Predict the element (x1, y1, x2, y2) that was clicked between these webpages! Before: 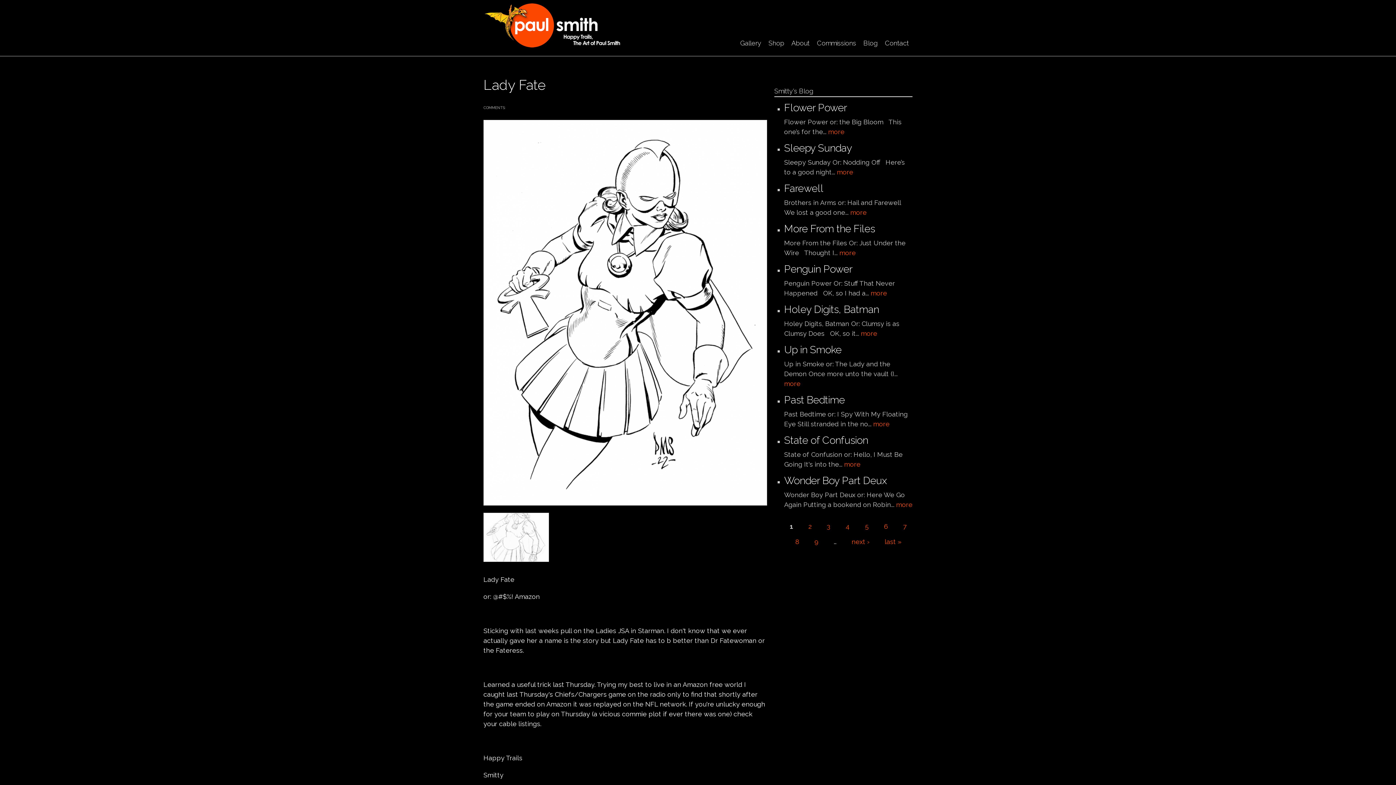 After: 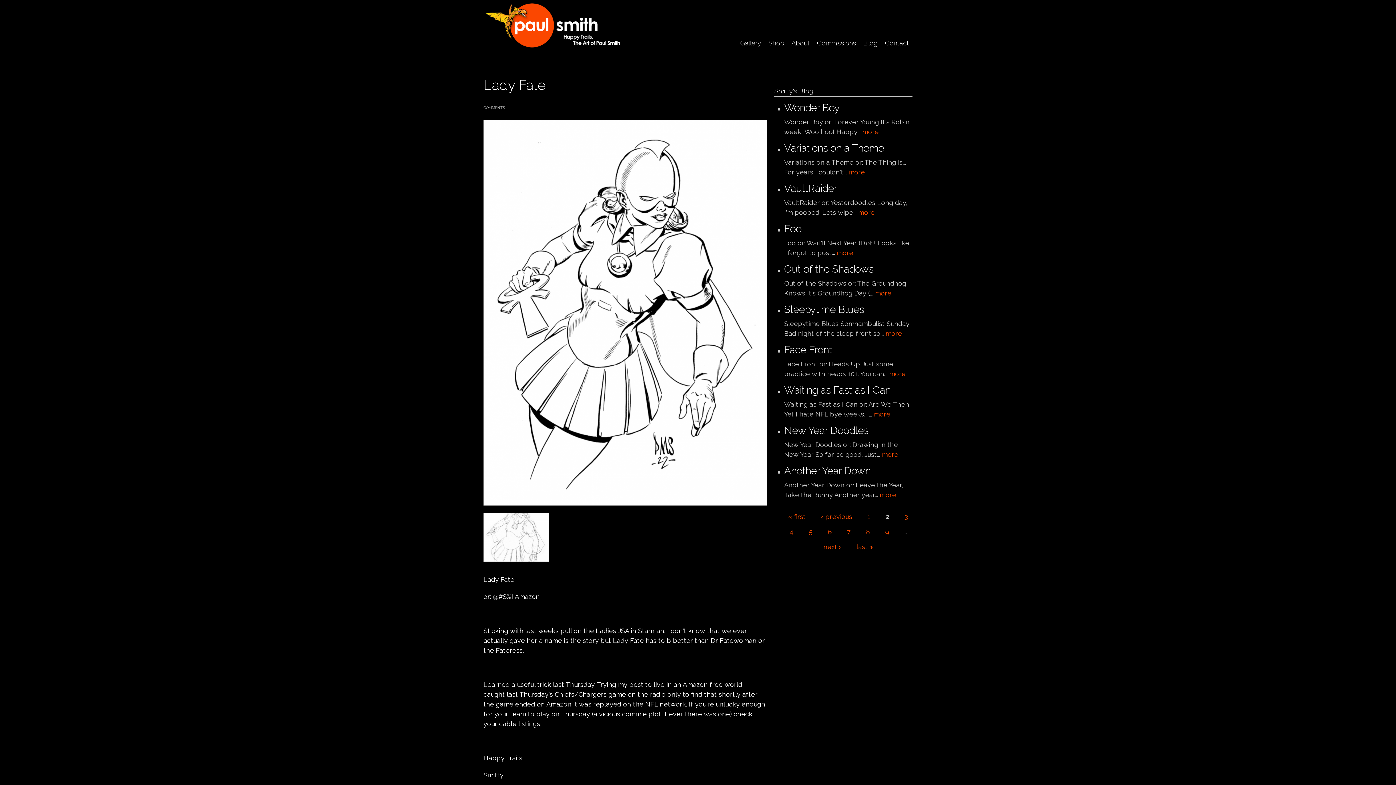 Action: bbox: (808, 522, 811, 530) label: 2